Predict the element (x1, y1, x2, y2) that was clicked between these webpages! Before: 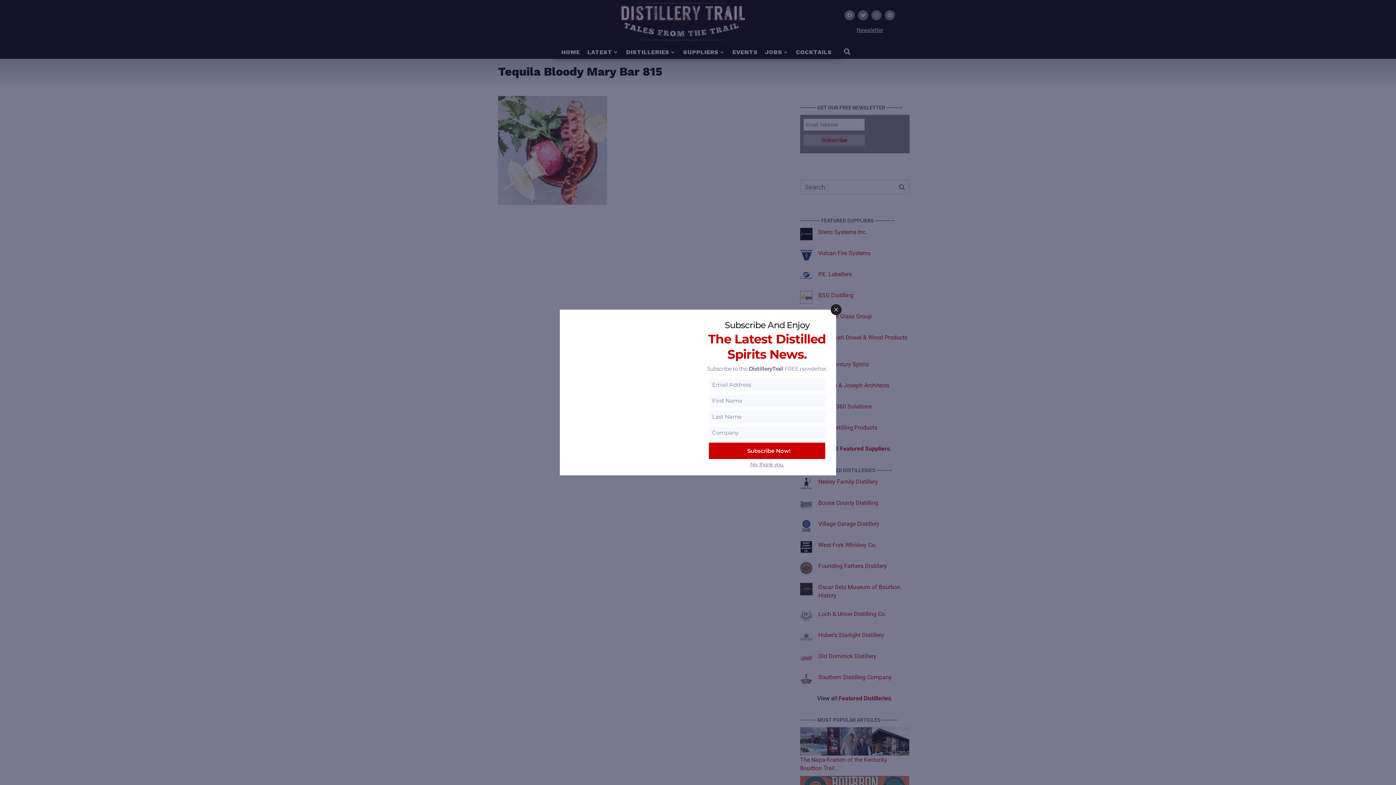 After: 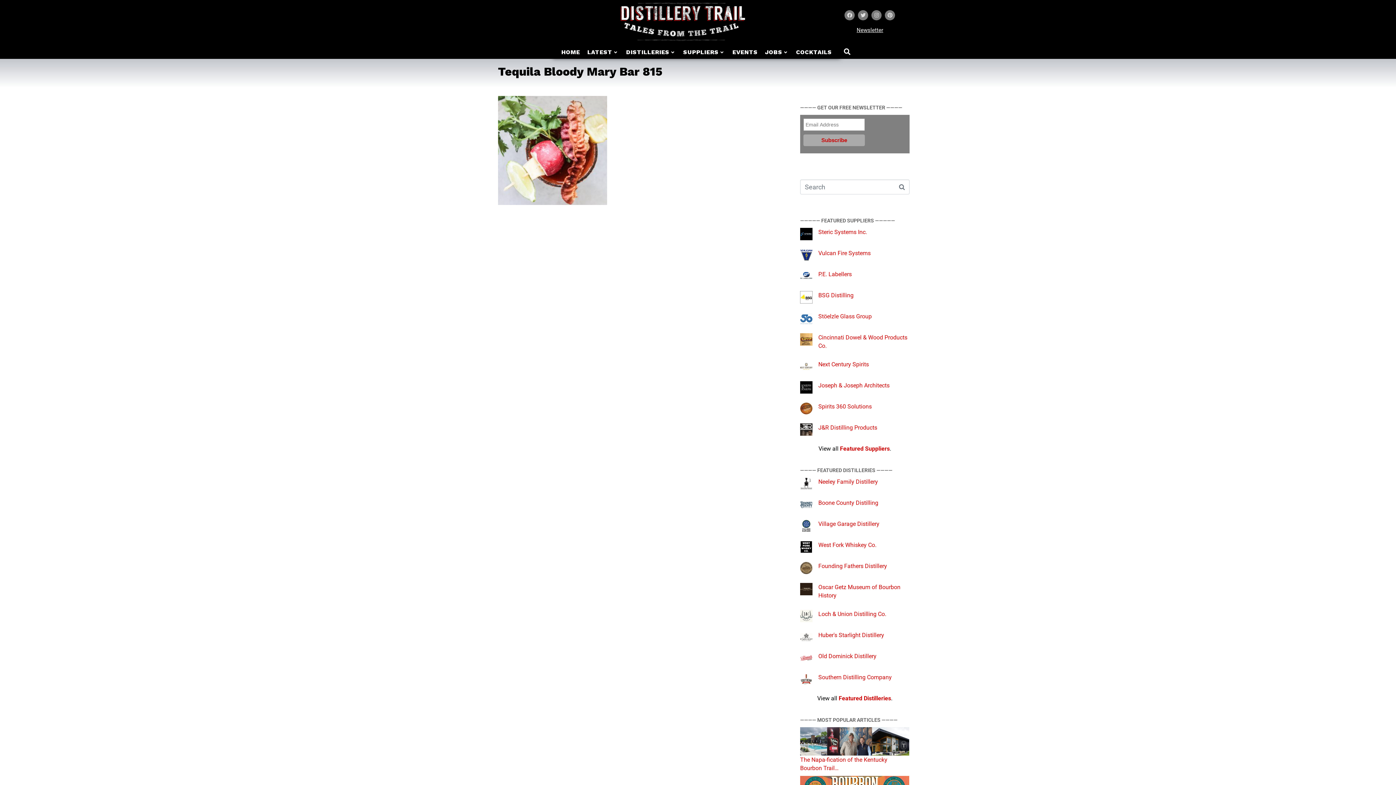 Action: label: No, thank you. bbox: (750, 461, 784, 468)